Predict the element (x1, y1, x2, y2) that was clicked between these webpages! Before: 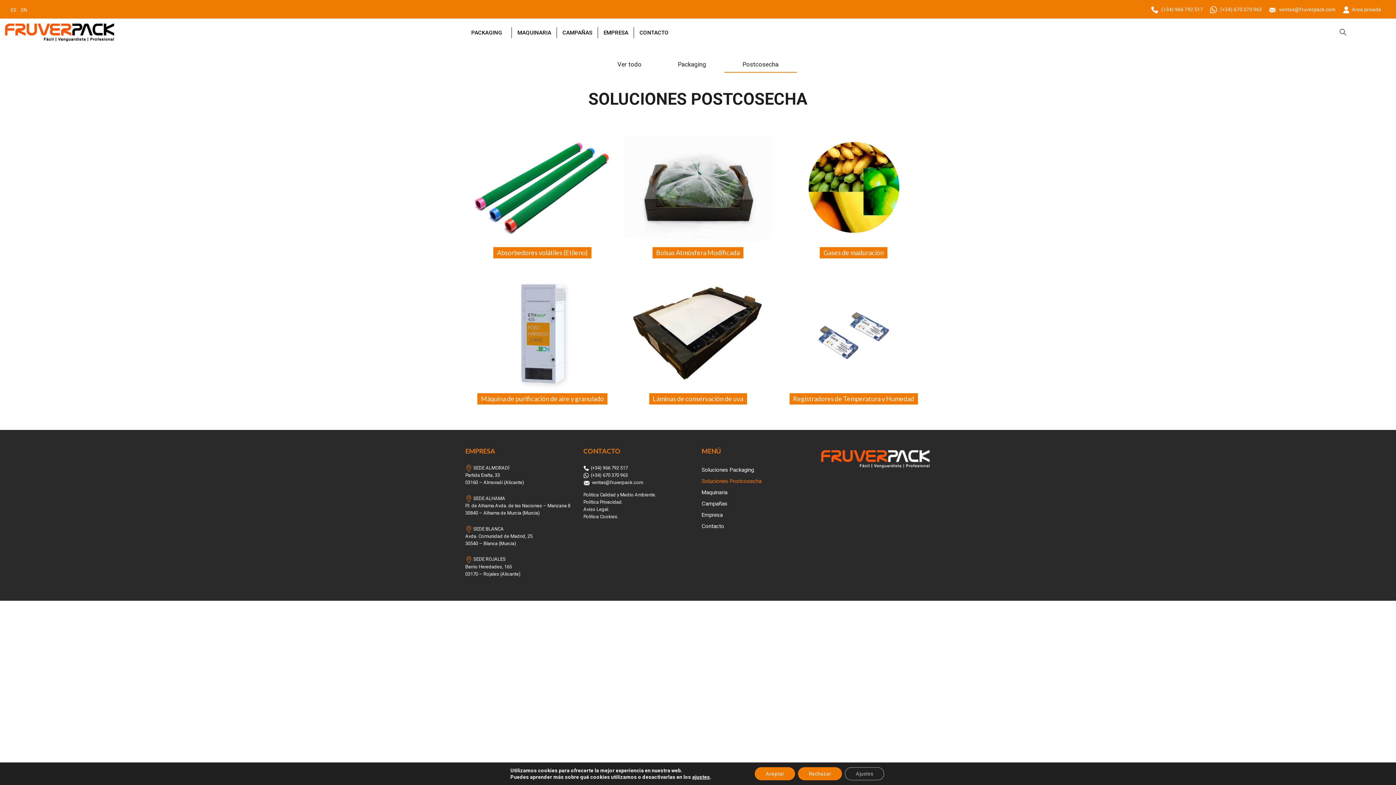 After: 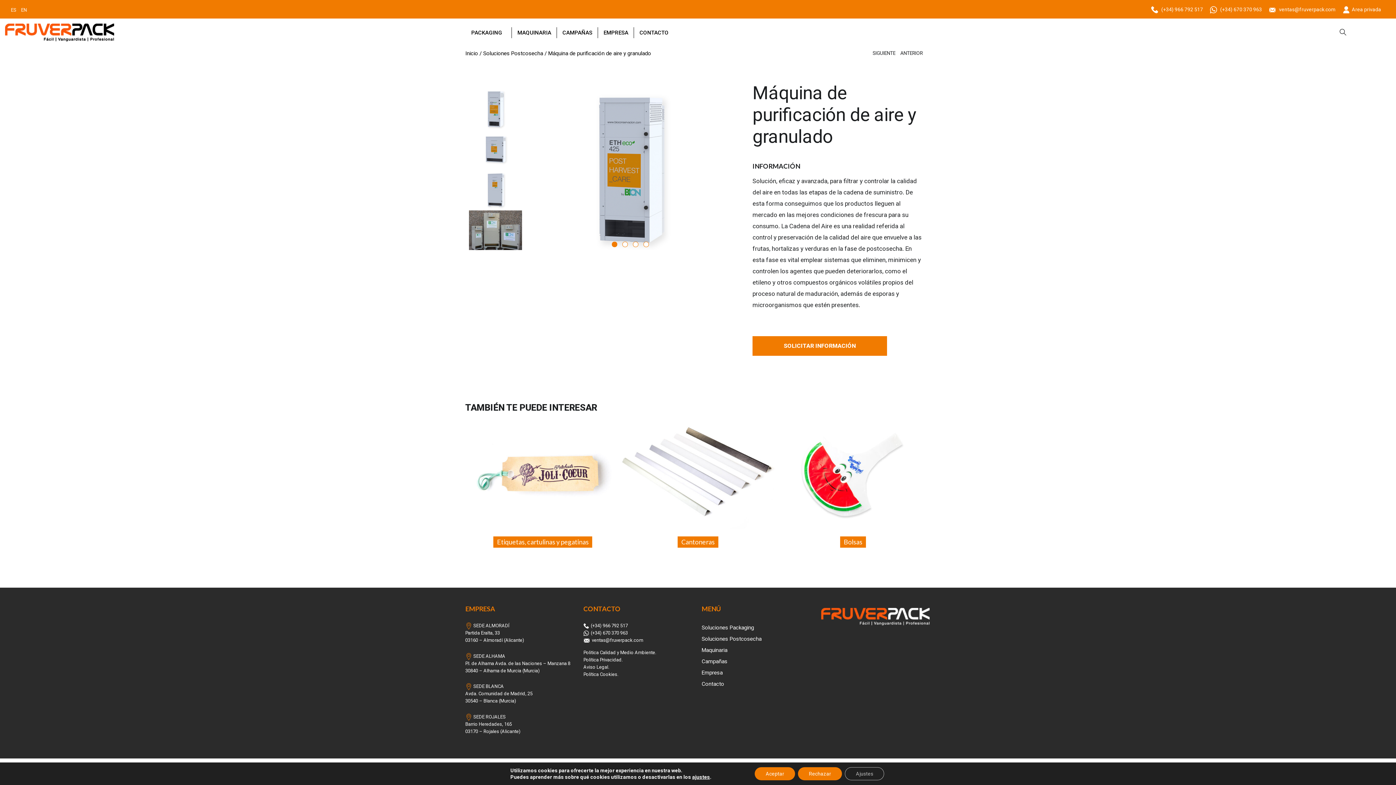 Action: bbox: (469, 393, 616, 404) label: Máquina de purificación de aire y granulado